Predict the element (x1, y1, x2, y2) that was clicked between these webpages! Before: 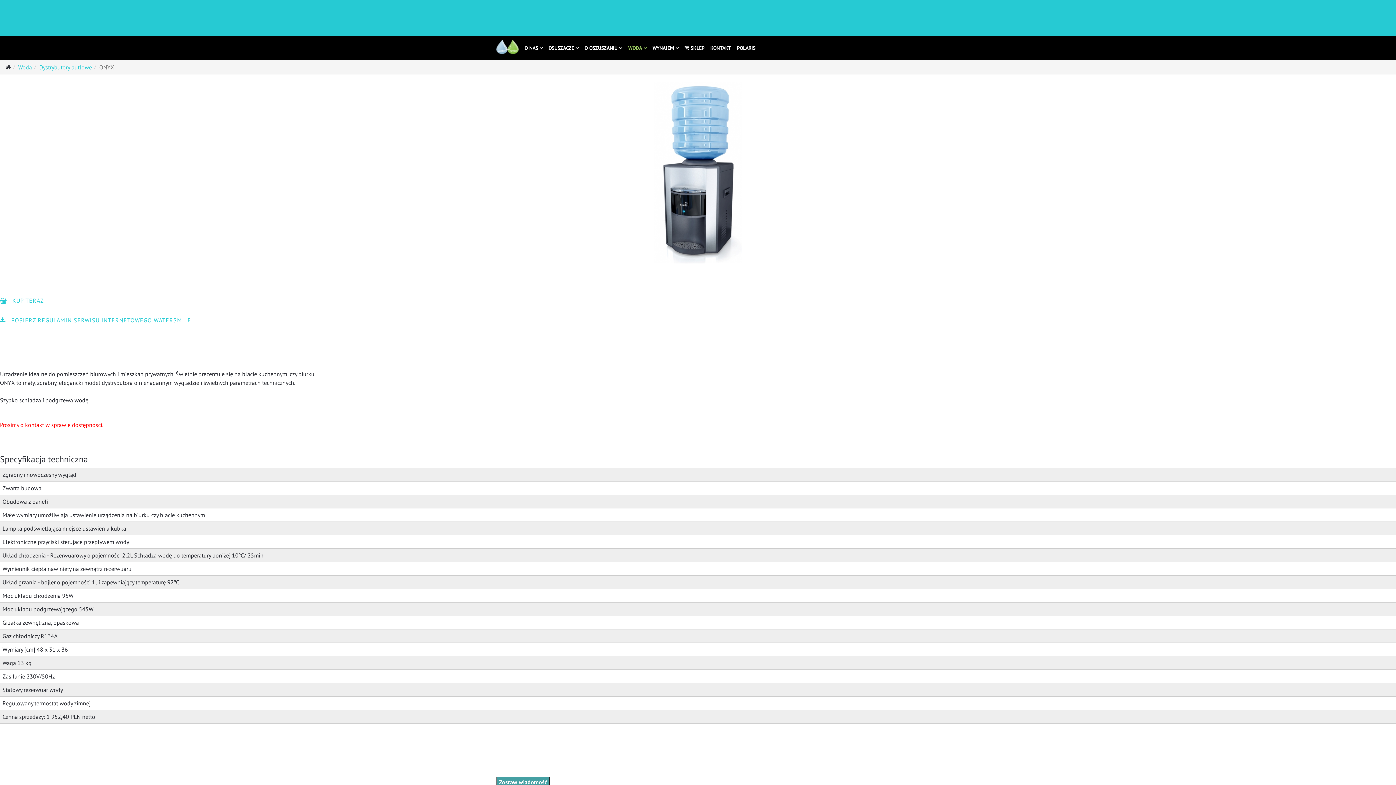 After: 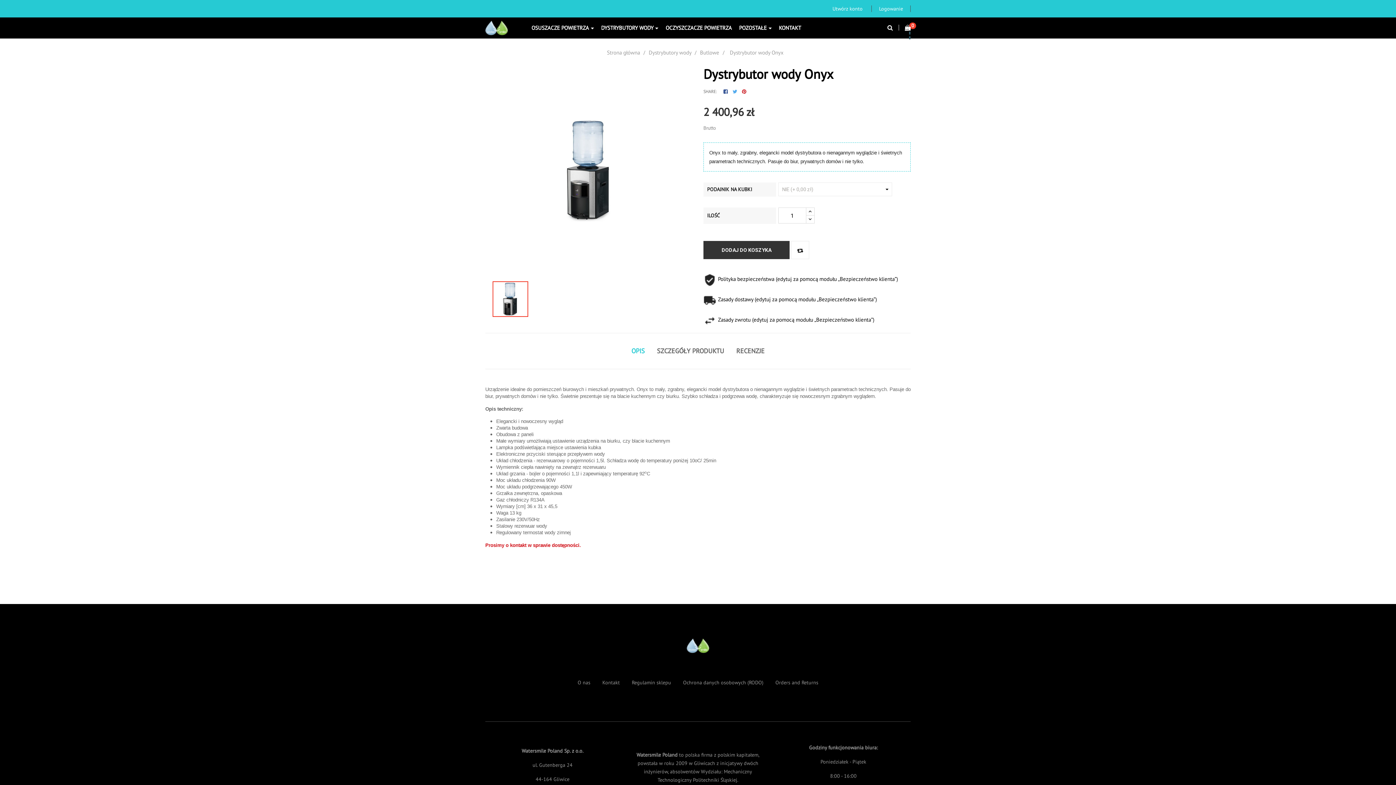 Action: label:  KUP TERAZ bbox: (0, 297, 44, 304)